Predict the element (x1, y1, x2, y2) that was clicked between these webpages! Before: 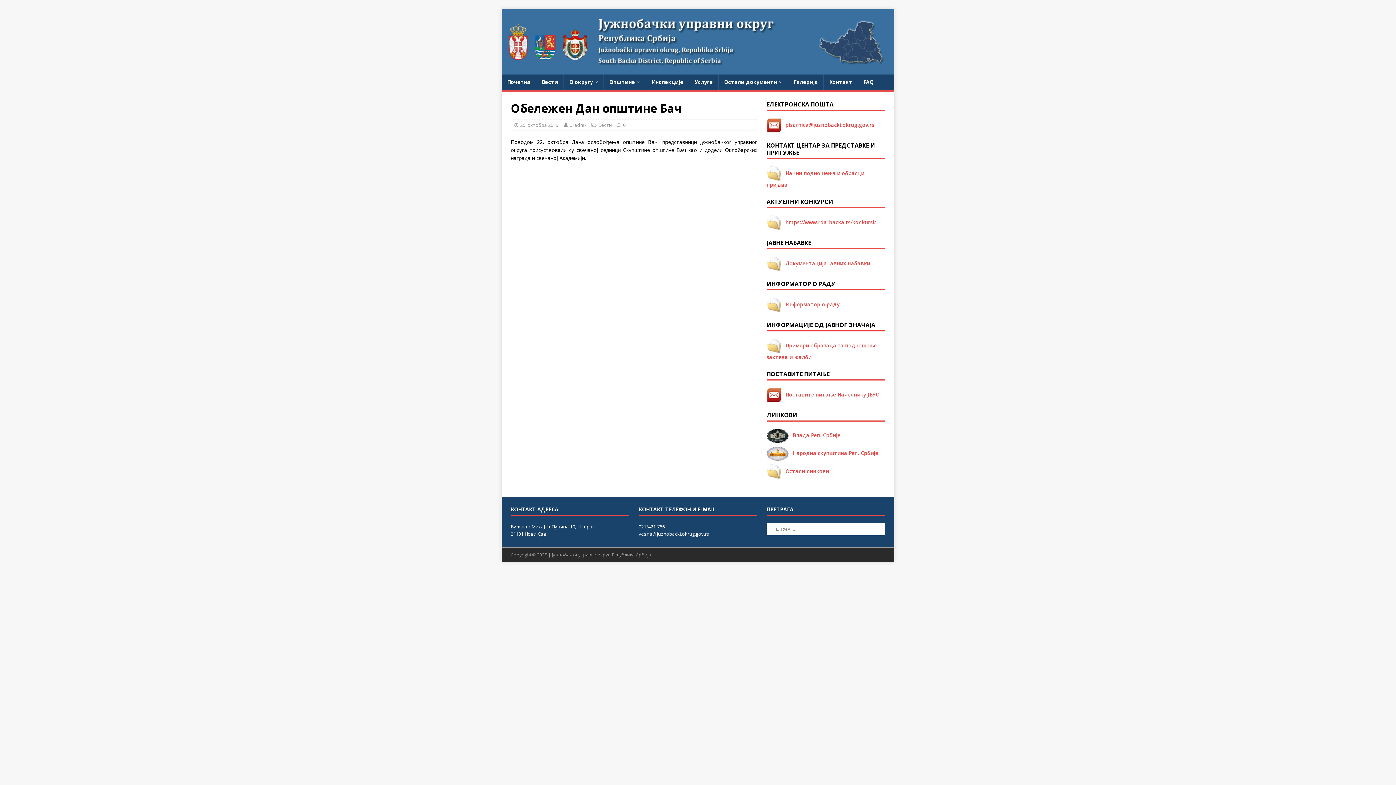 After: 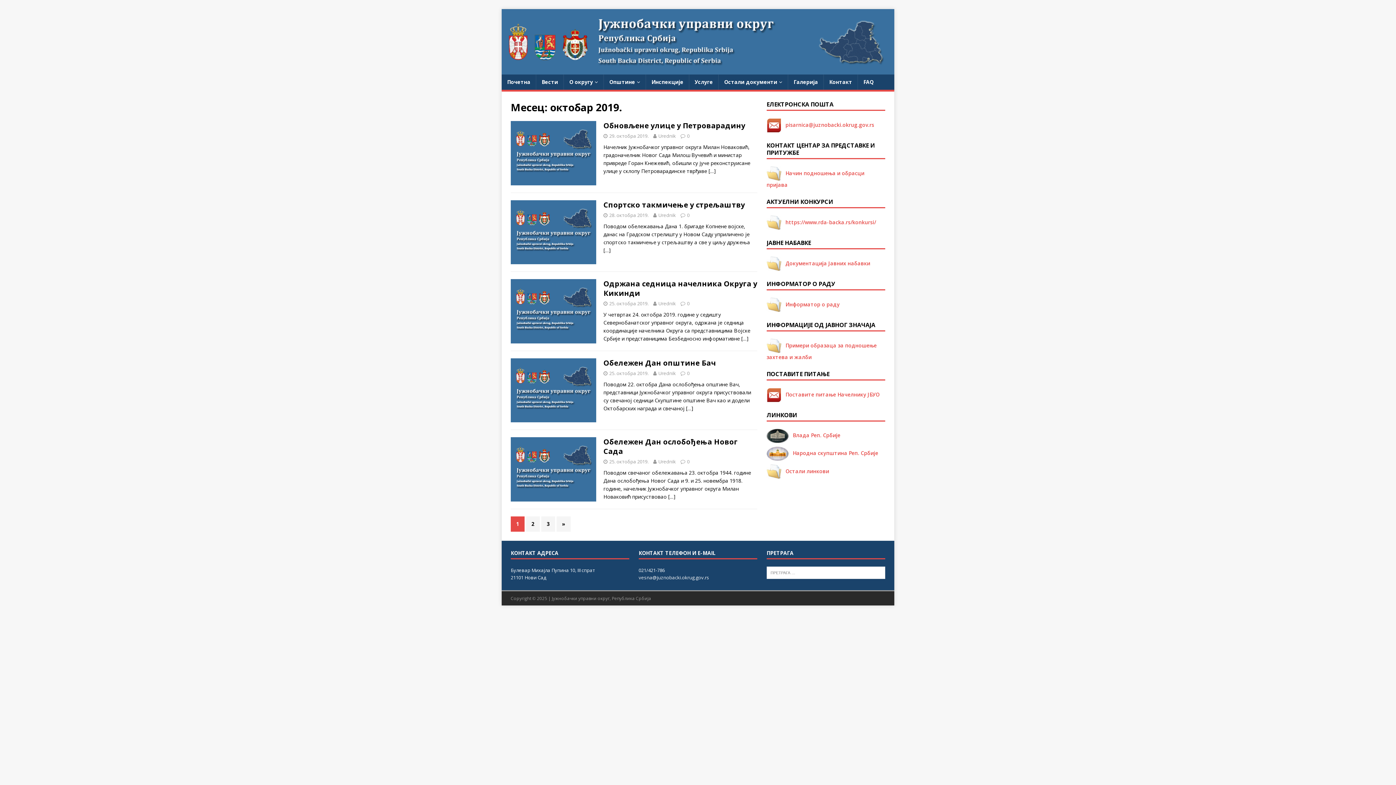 Action: label: 25. октобра 2019. bbox: (520, 121, 559, 128)